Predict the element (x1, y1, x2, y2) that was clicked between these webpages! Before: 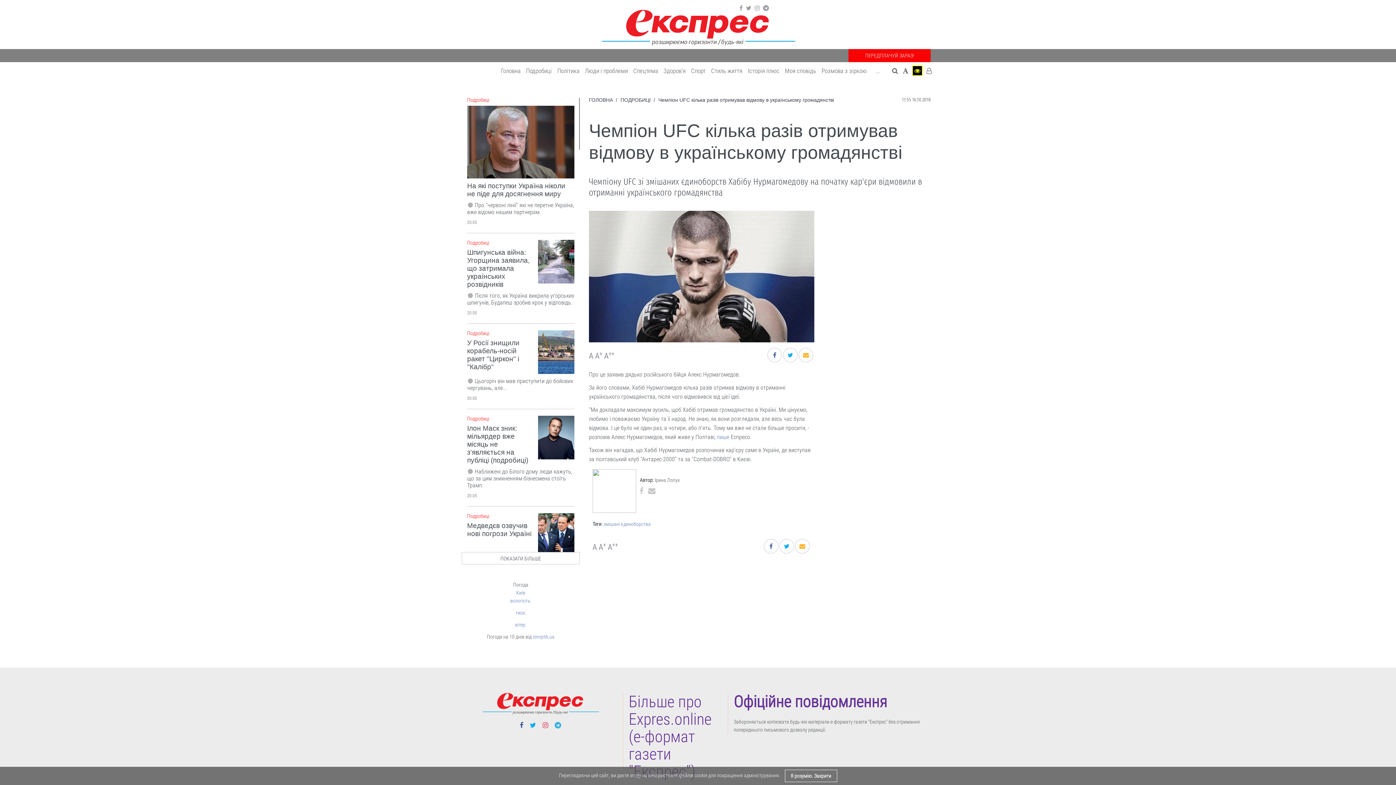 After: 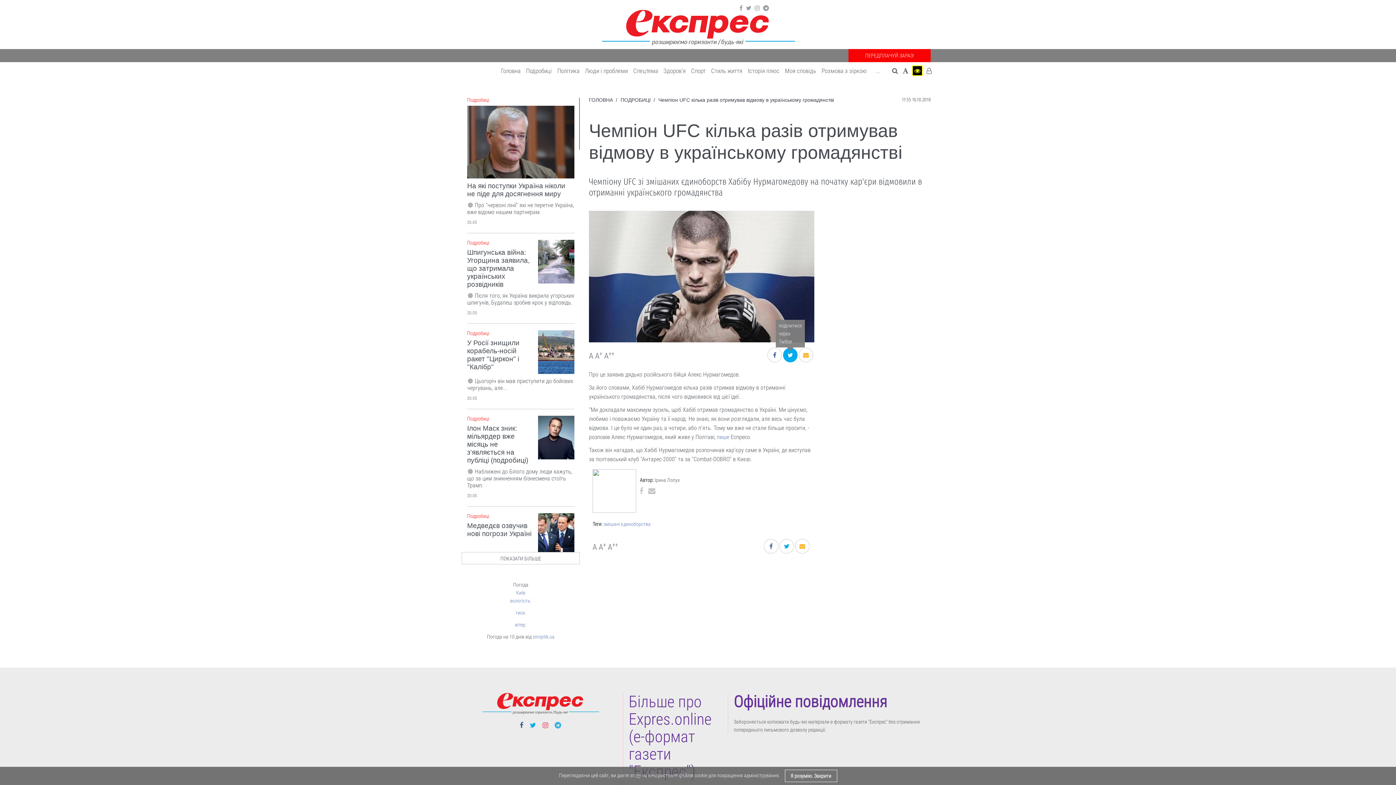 Action: bbox: (783, 348, 797, 362)